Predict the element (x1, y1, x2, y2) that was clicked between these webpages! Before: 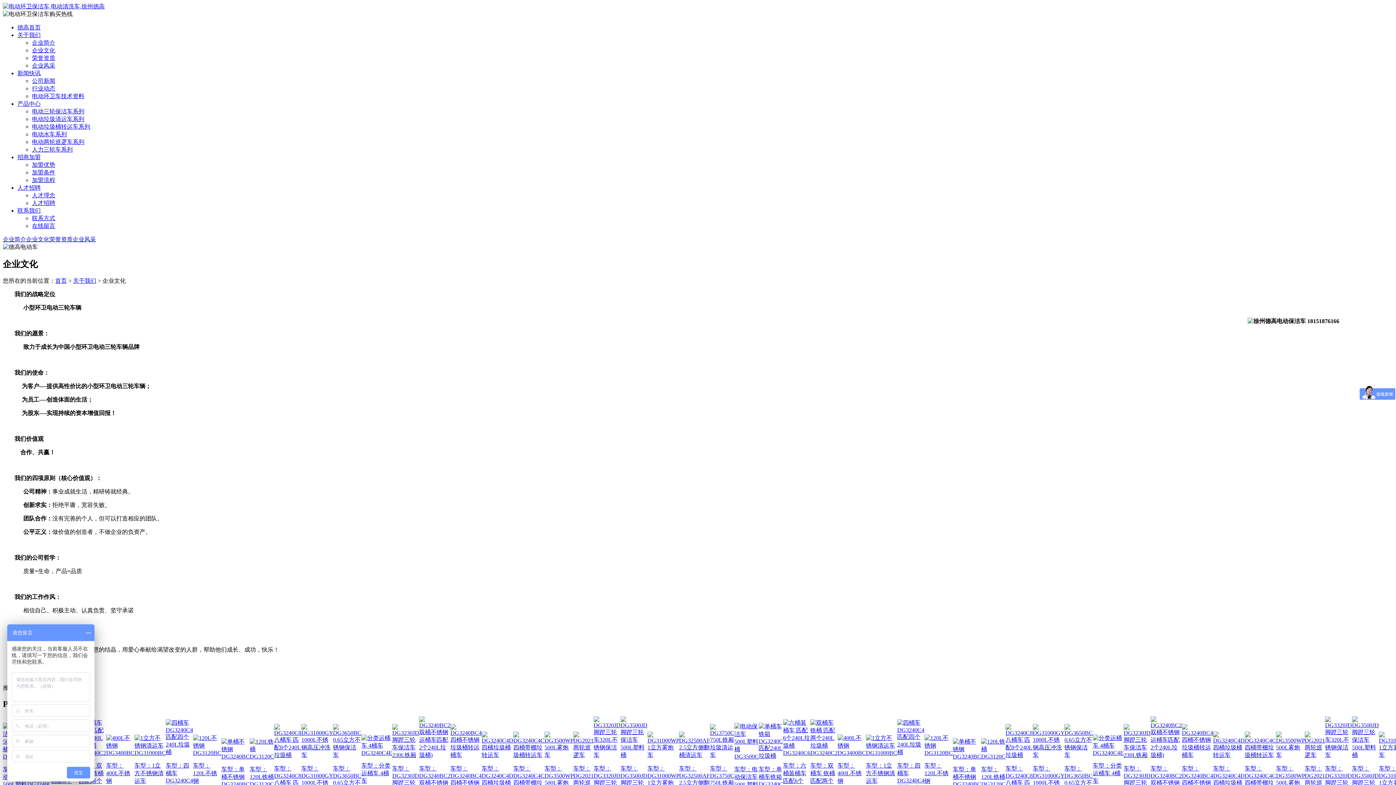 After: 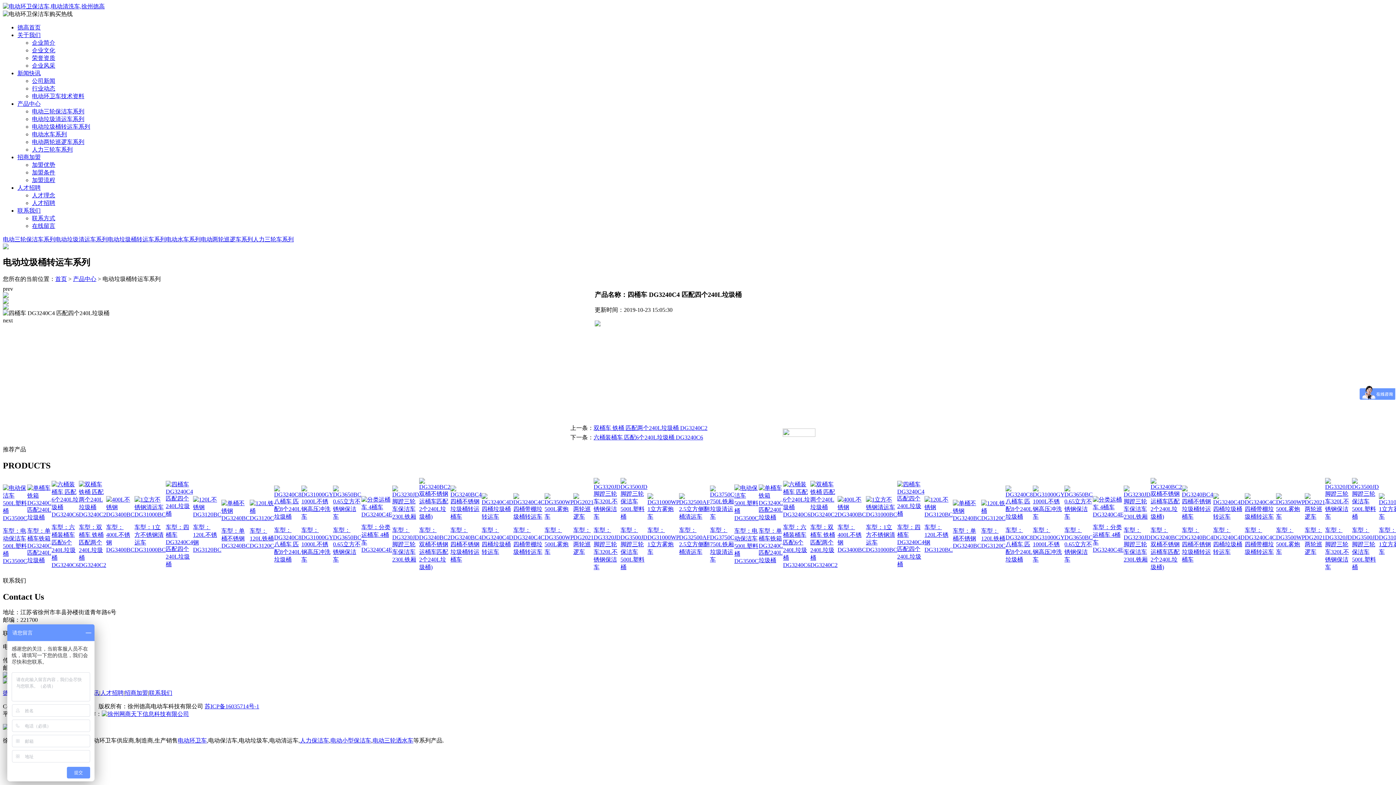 Action: label: 车型：四桶车 DG3240C4 匹配四个240L垃圾桶 bbox: (897, 749, 924, 807)